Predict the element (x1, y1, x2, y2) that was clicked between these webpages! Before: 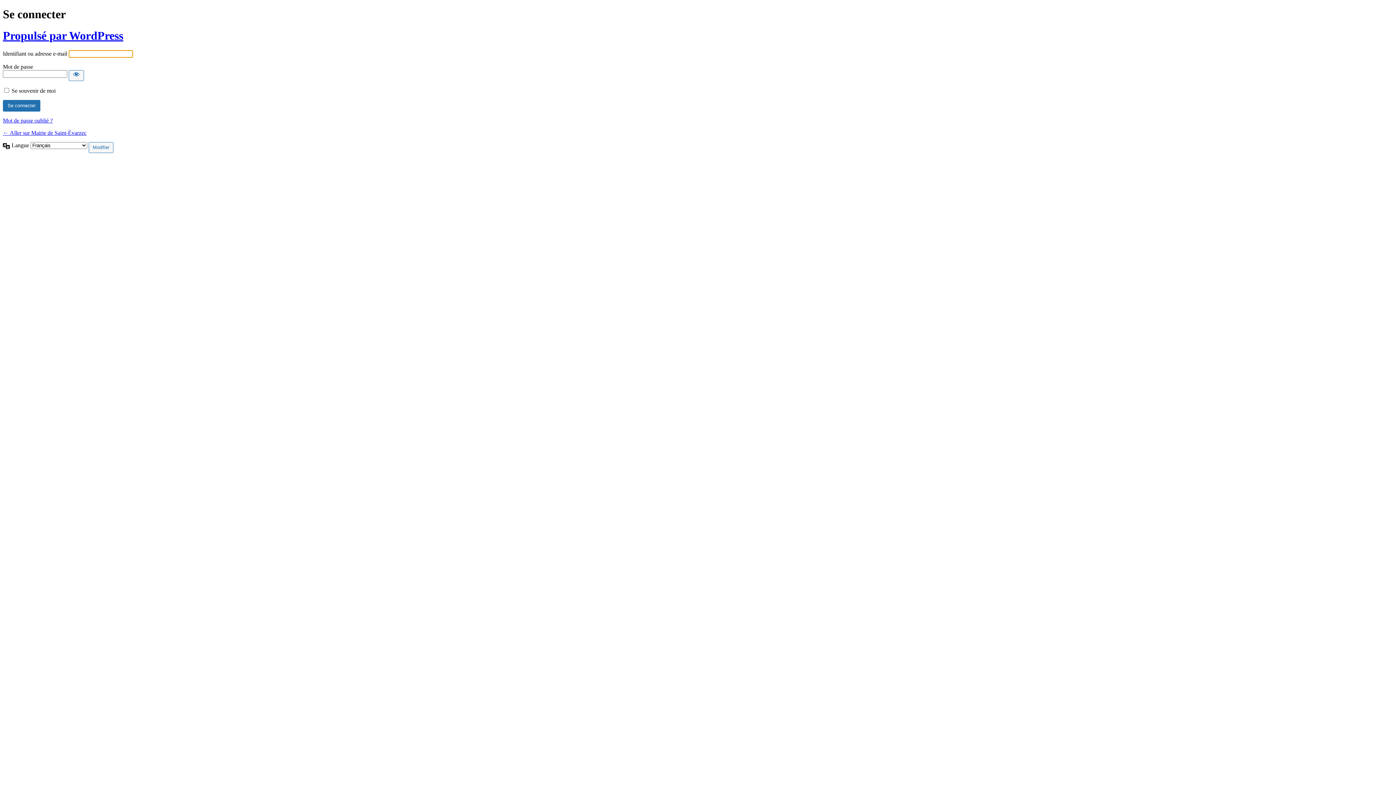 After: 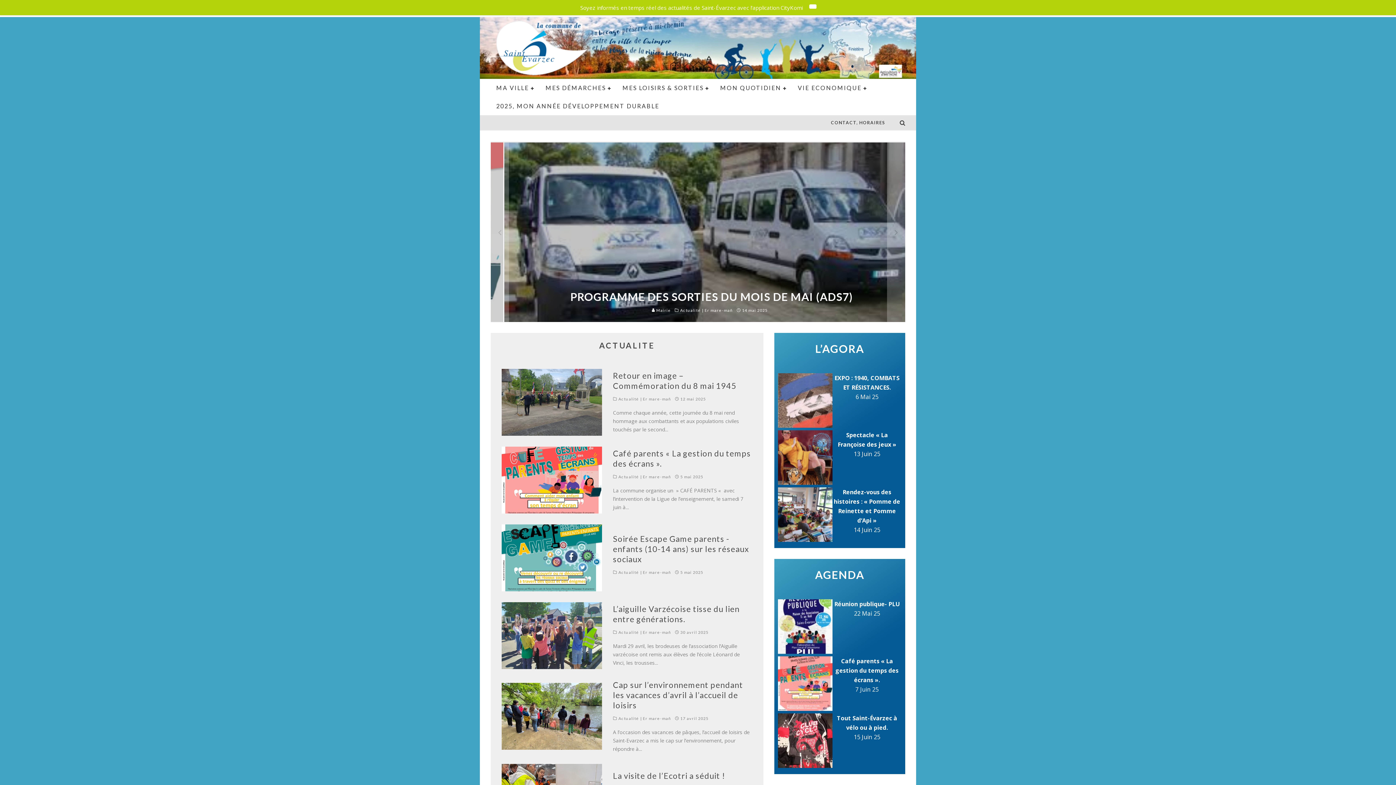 Action: bbox: (2, 129, 86, 136) label: ← Aller sur Mairie de Saint-Évarzec